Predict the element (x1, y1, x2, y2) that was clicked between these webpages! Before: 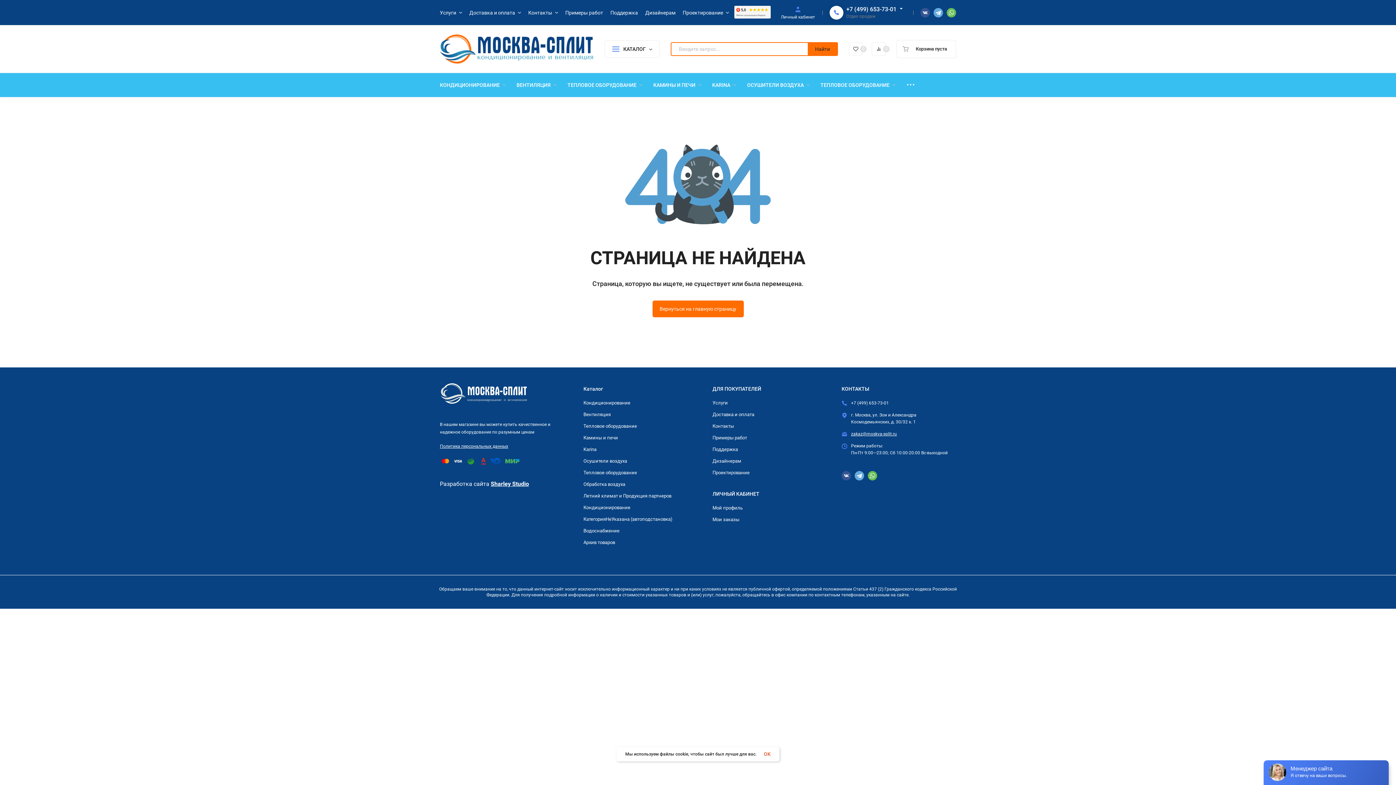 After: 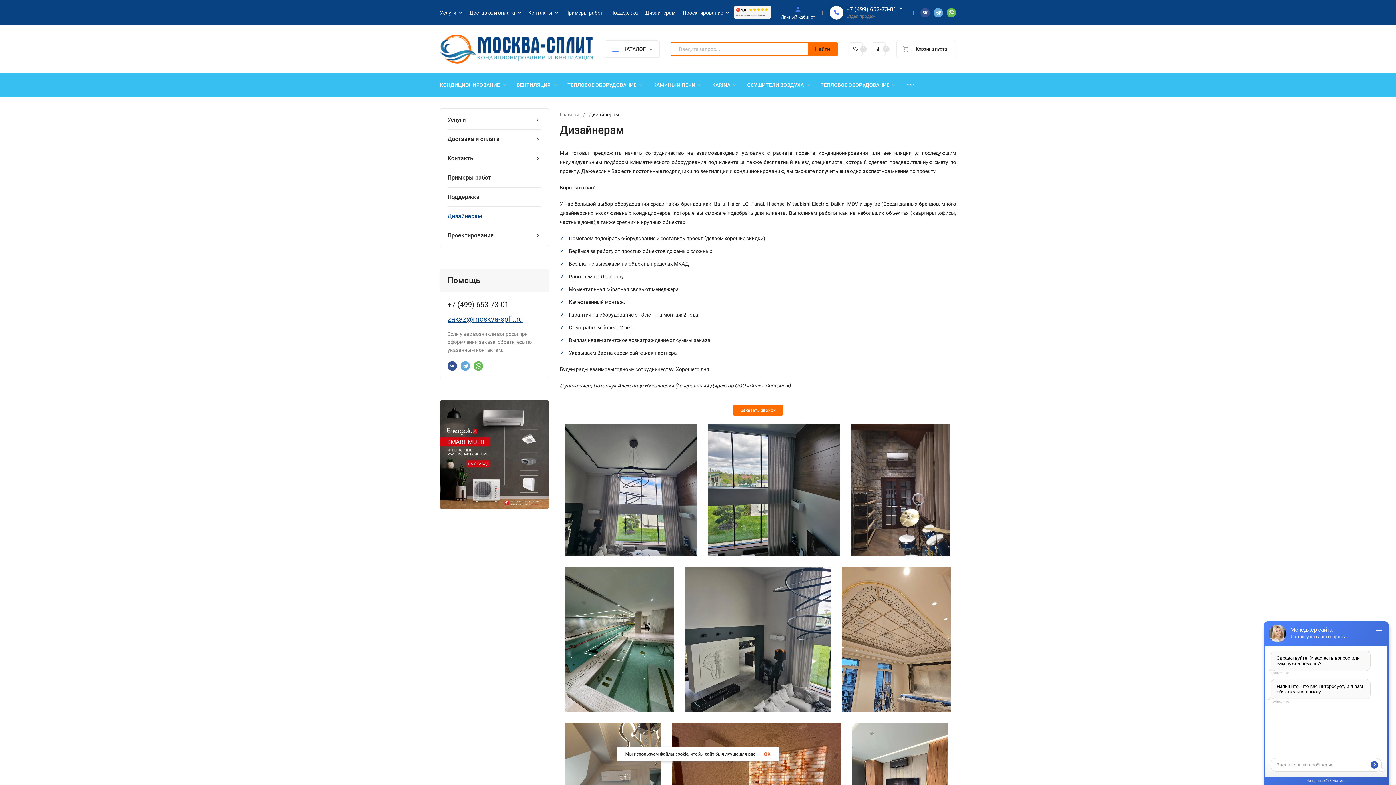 Action: bbox: (712, 458, 741, 464) label: Дизайнерам